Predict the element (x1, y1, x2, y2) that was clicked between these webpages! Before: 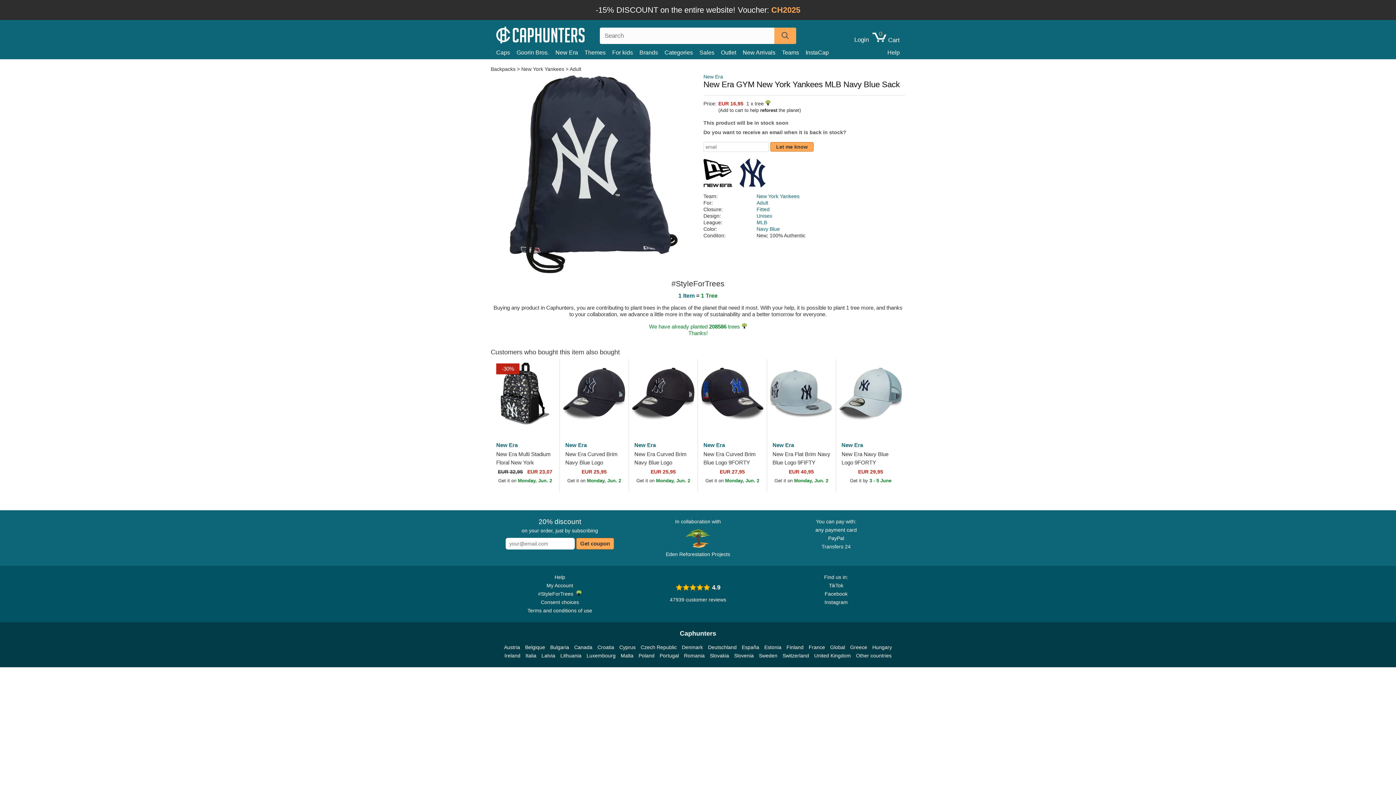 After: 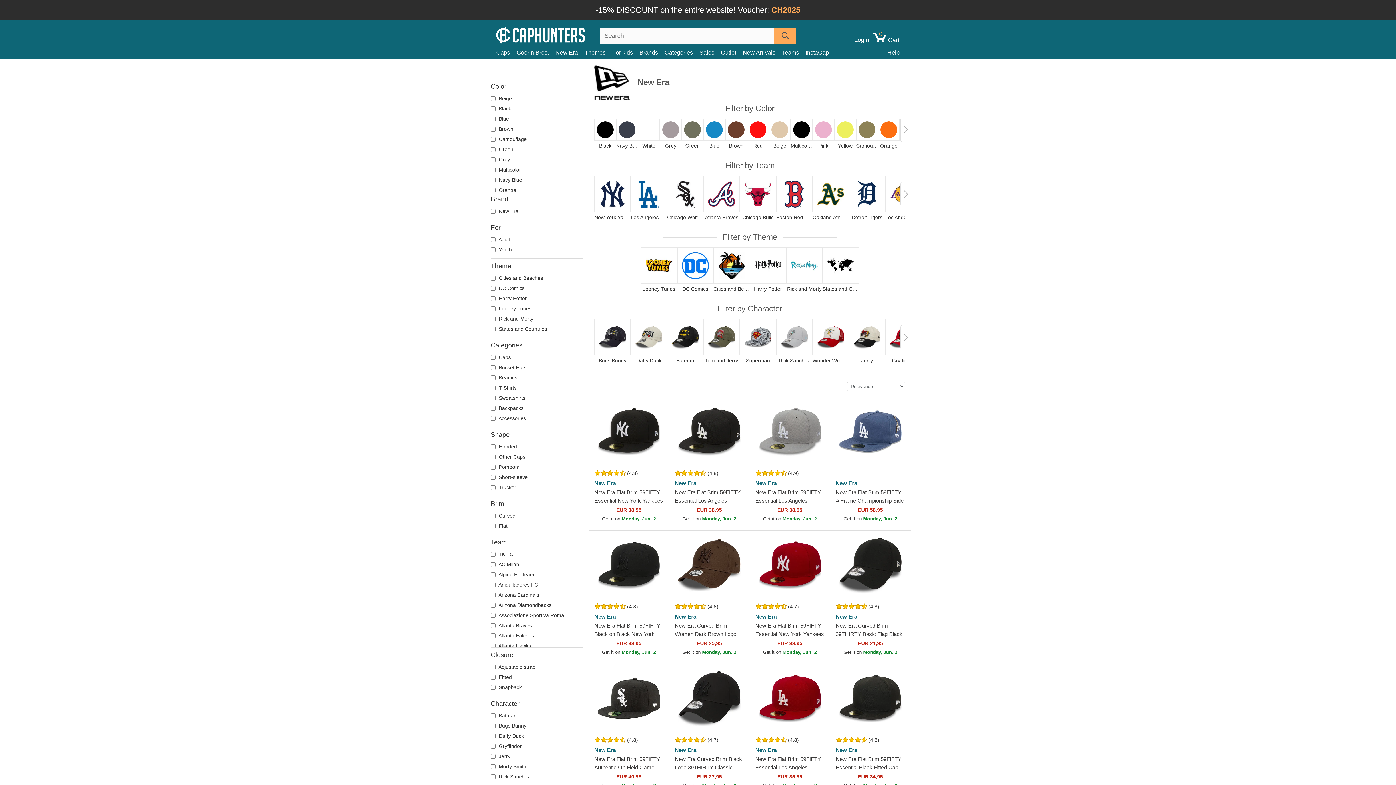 Action: label: New Era bbox: (629, 442, 697, 448)